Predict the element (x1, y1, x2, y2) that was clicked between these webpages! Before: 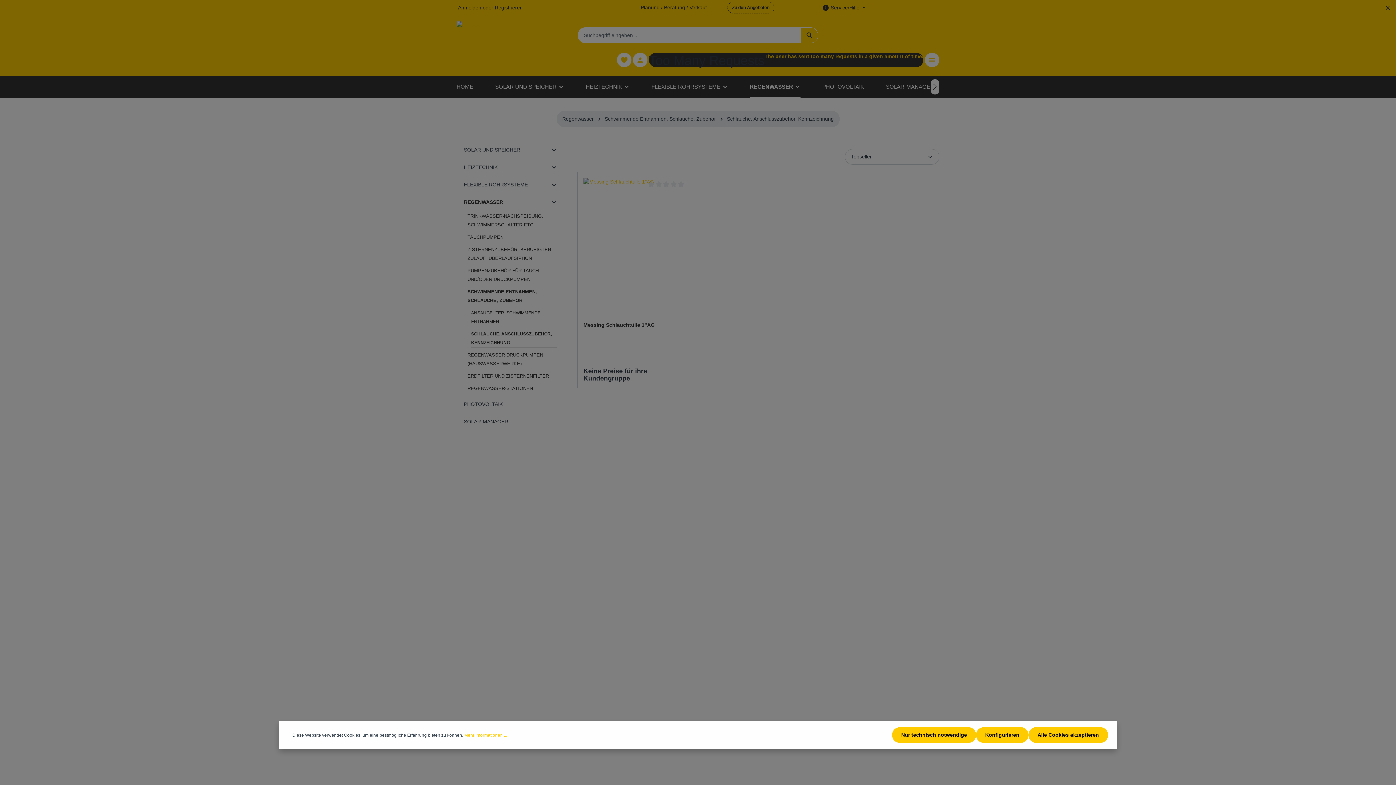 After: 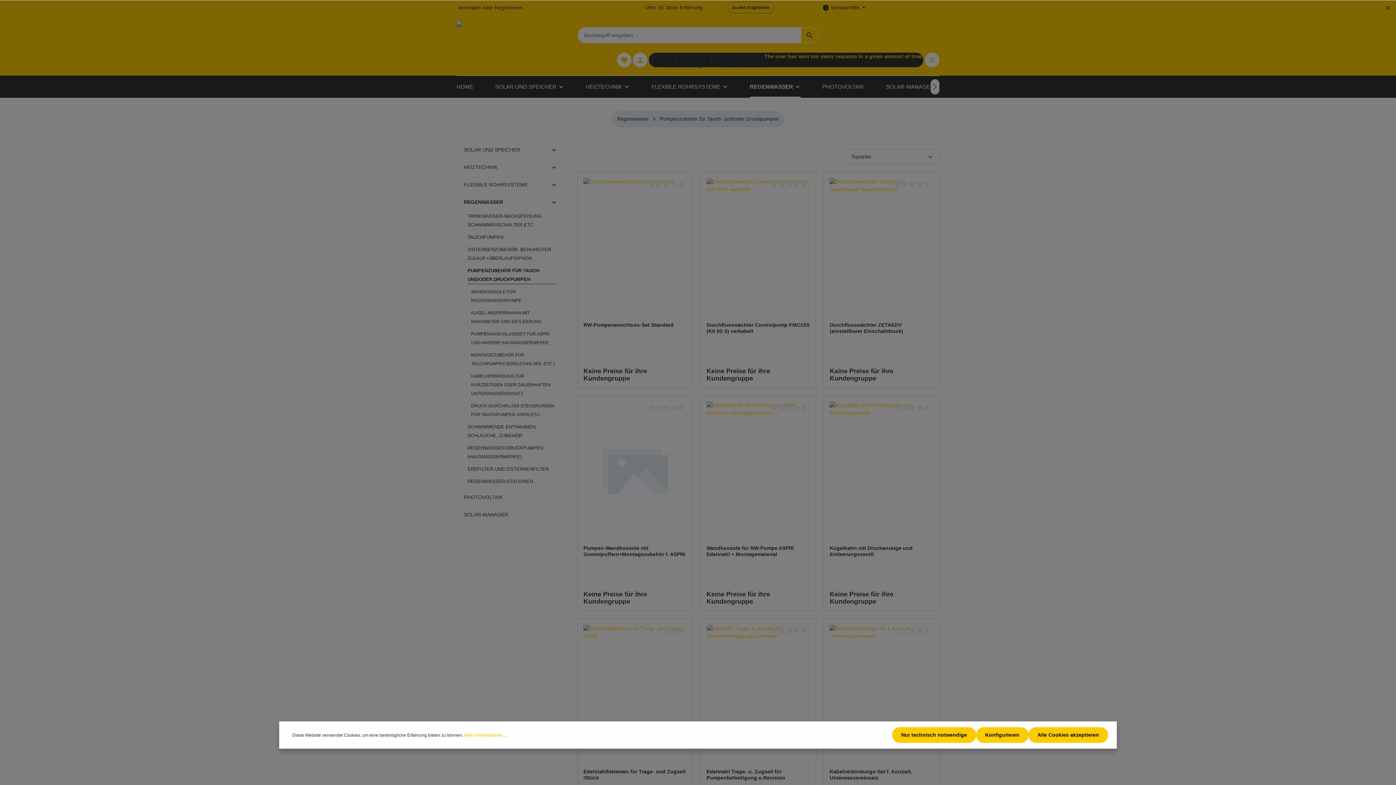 Action: bbox: (456, 264, 564, 285) label: PUMPENZUBEHÖR FÜR TAUCH- UND/ODER DRUCKPUMPEN